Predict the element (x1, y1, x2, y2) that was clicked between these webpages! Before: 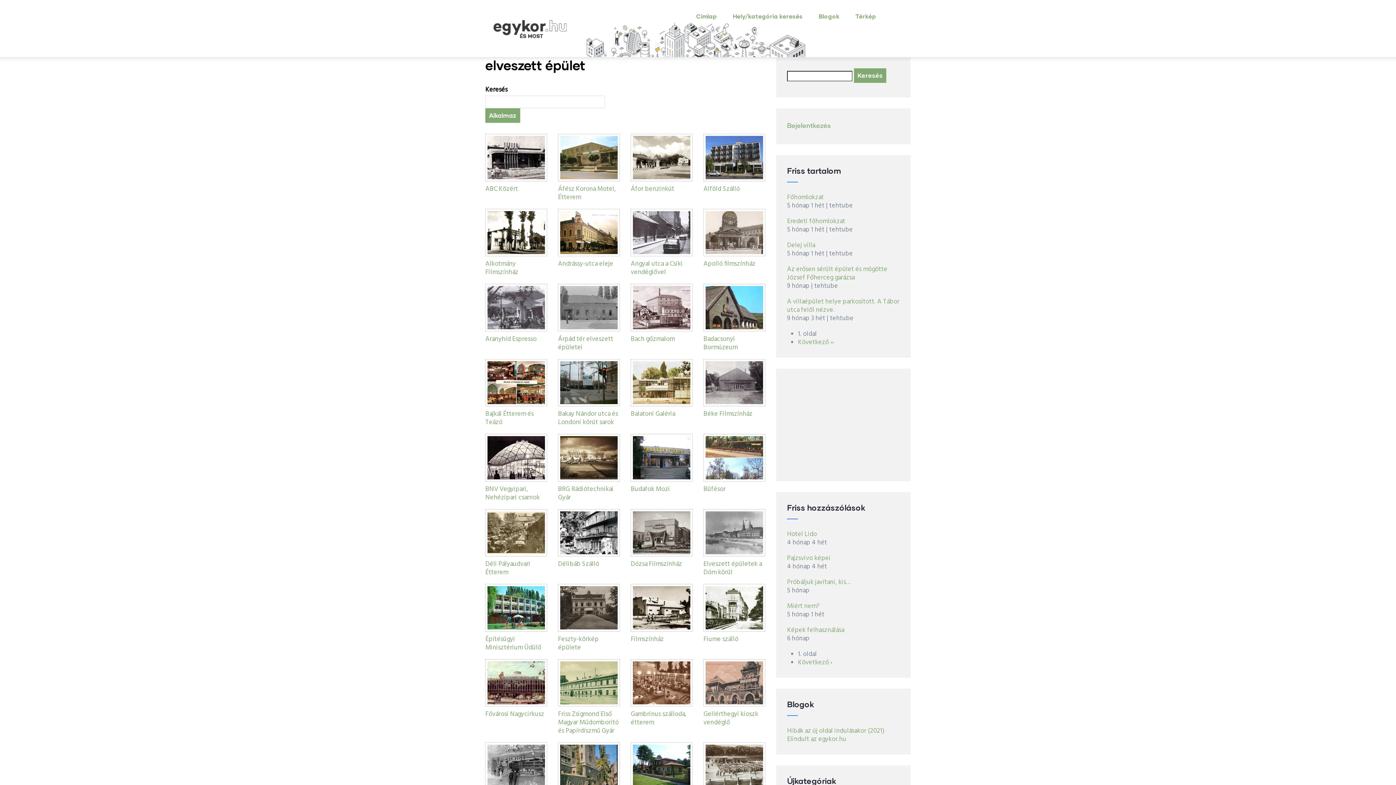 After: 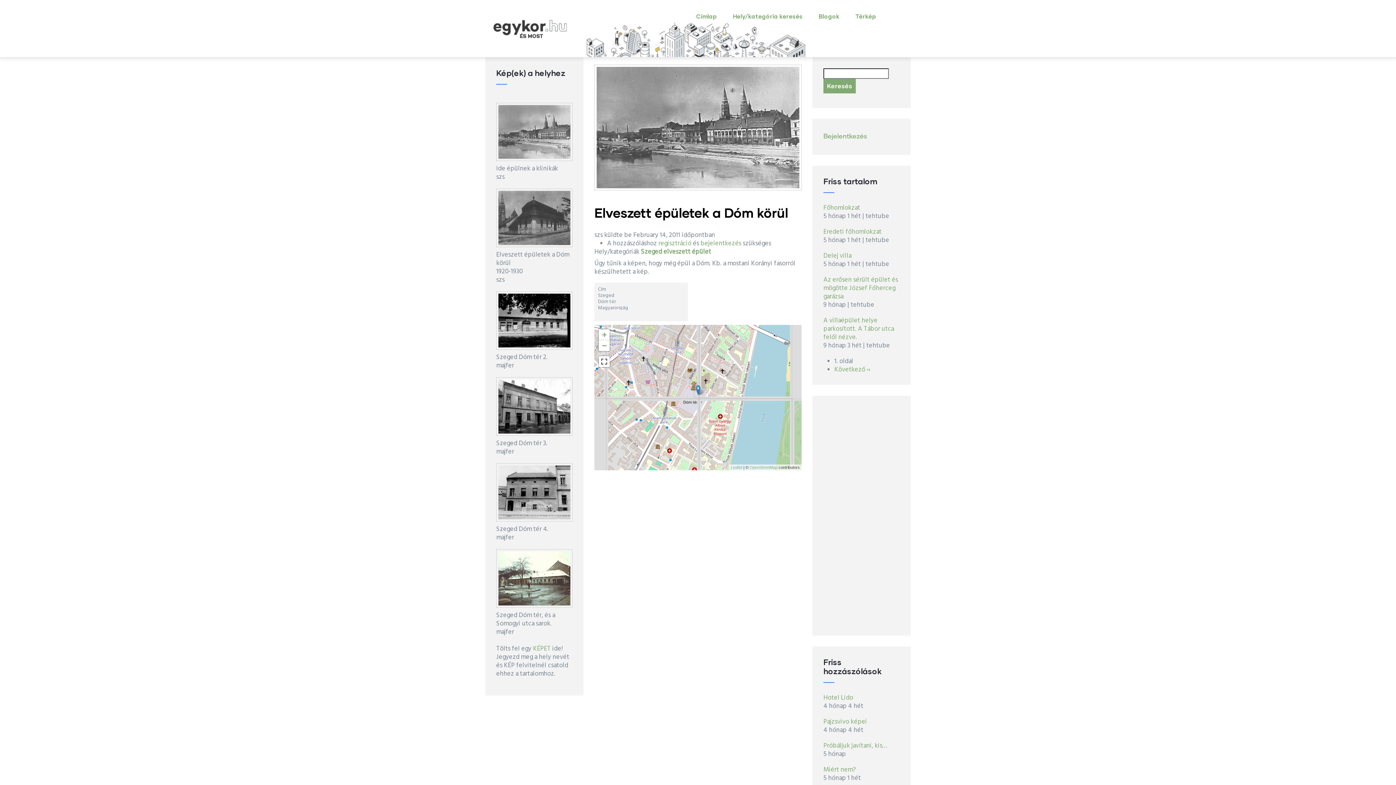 Action: bbox: (703, 559, 762, 578) label: Elveszett épületek a Dóm körül